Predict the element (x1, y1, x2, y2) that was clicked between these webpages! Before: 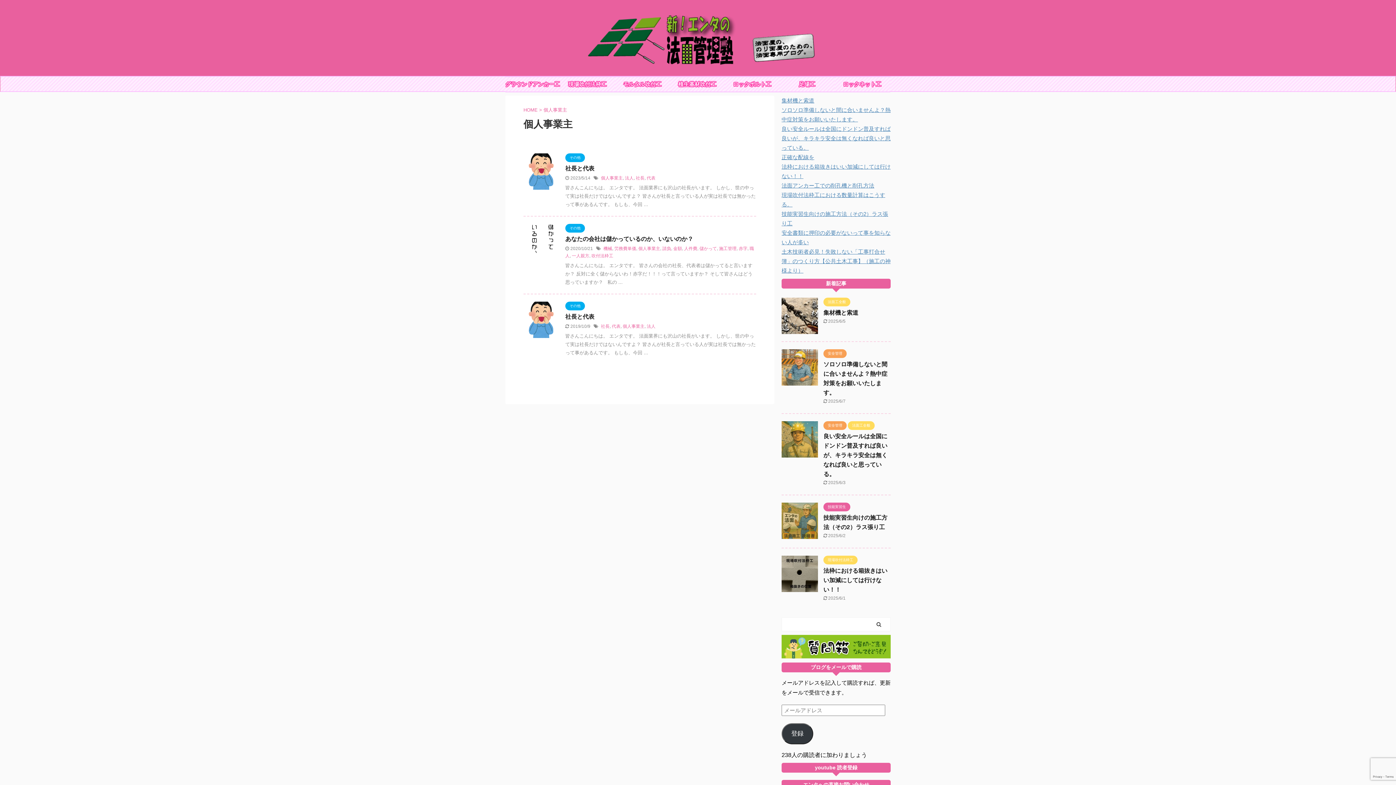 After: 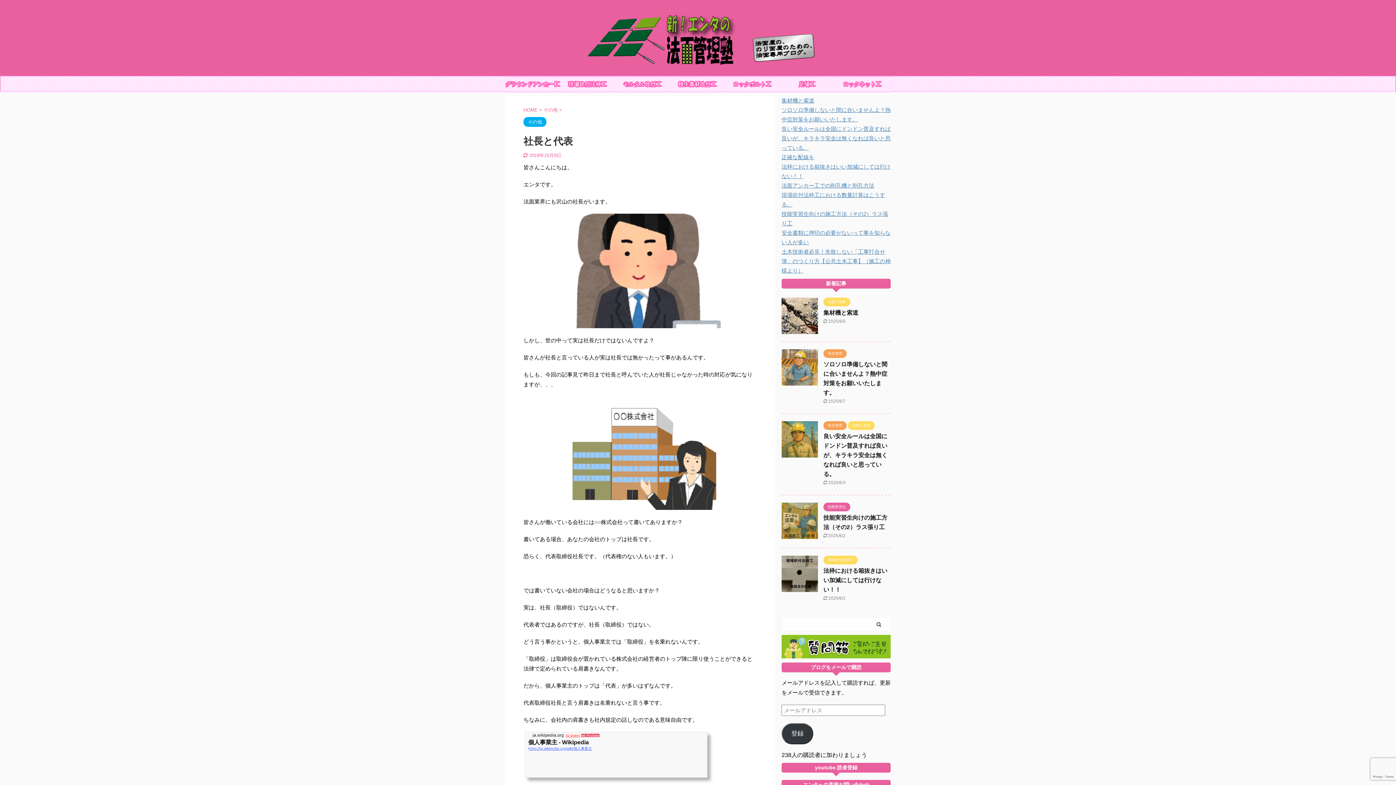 Action: label: 社長と代表 bbox: (565, 313, 594, 320)